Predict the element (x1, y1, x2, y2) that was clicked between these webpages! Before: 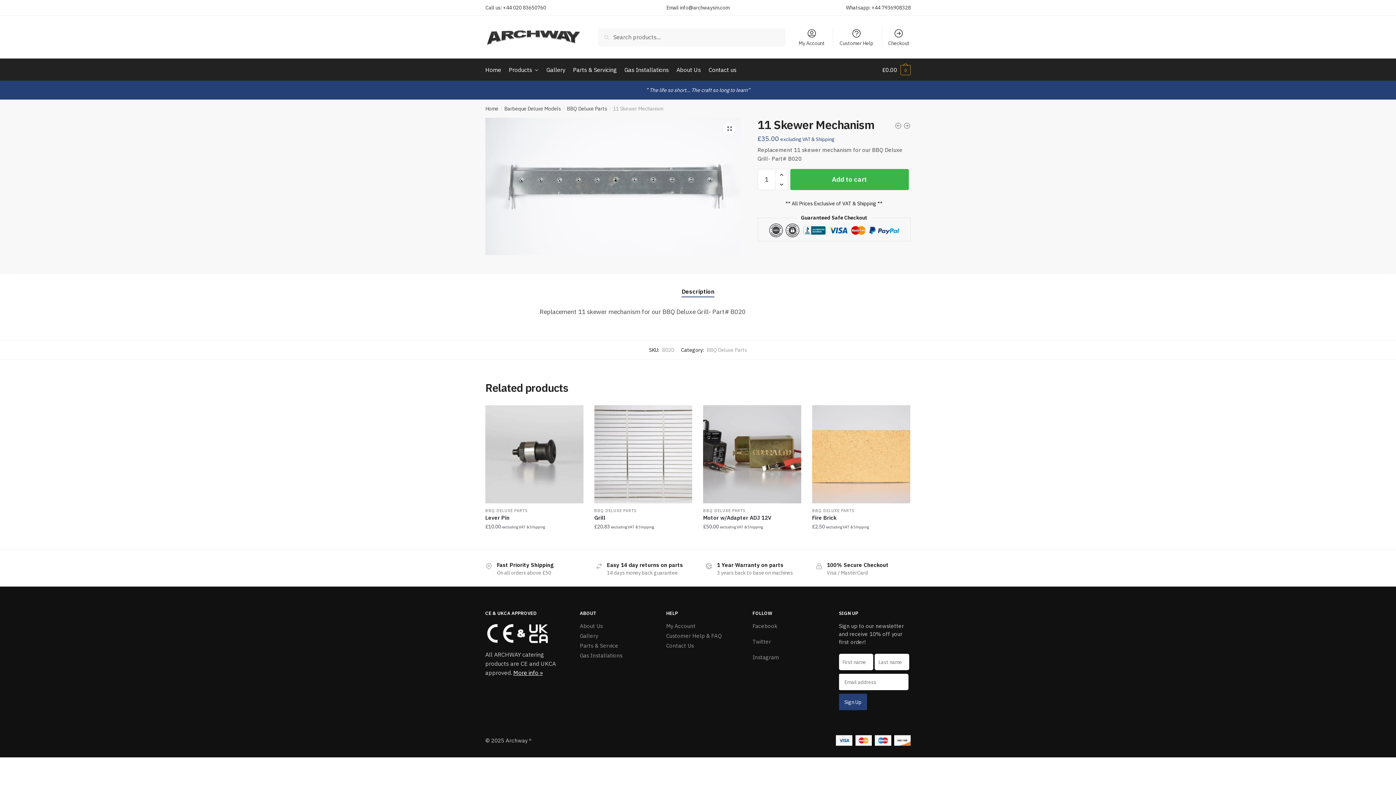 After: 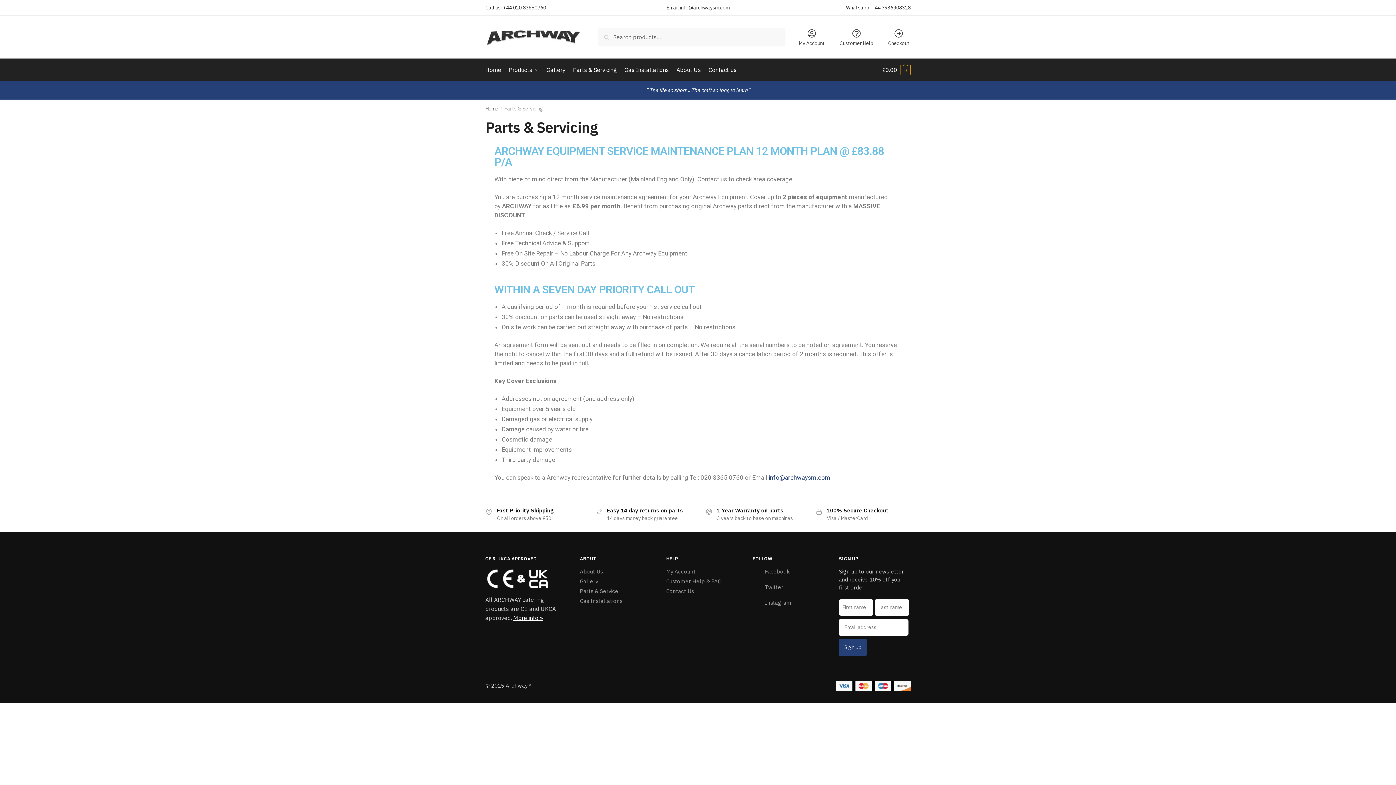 Action: label: Parts & Service bbox: (580, 642, 618, 649)